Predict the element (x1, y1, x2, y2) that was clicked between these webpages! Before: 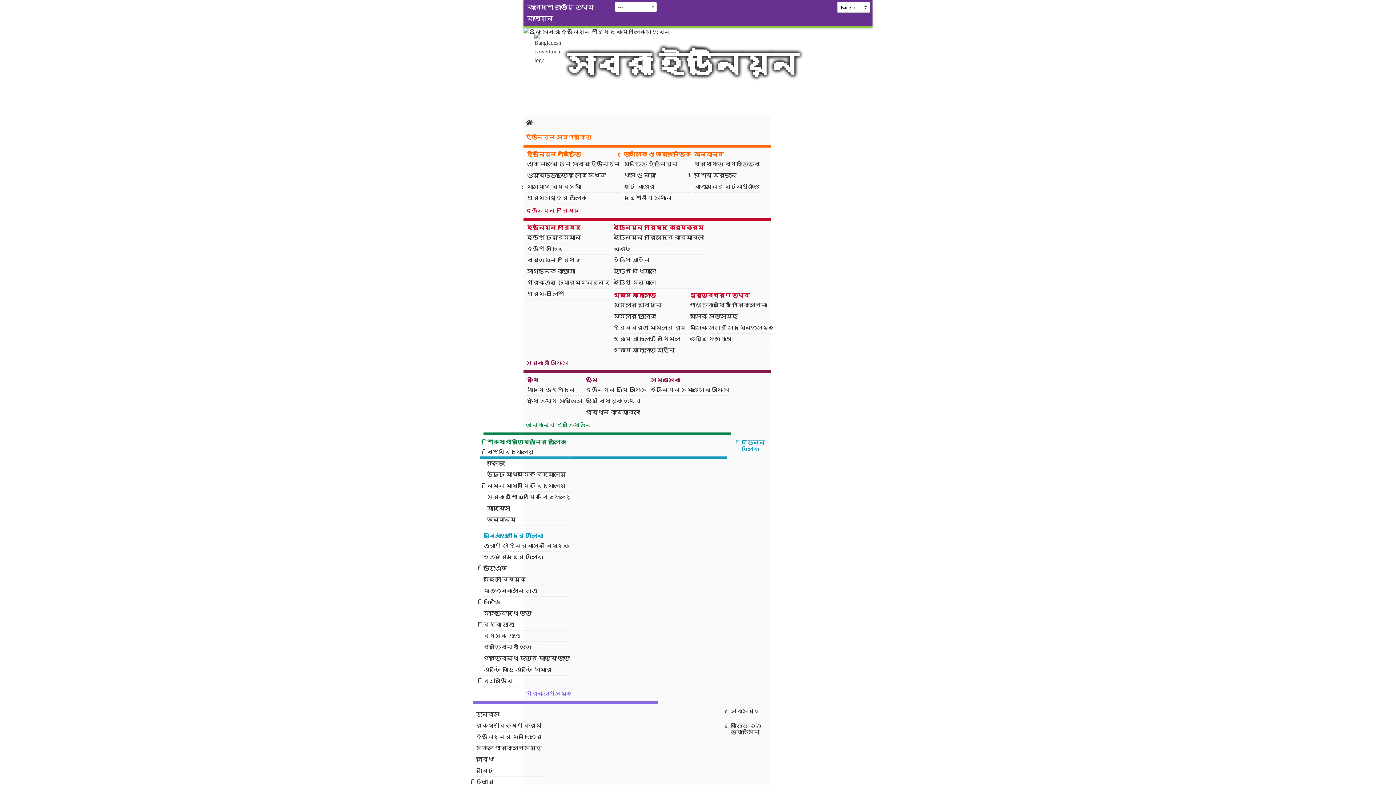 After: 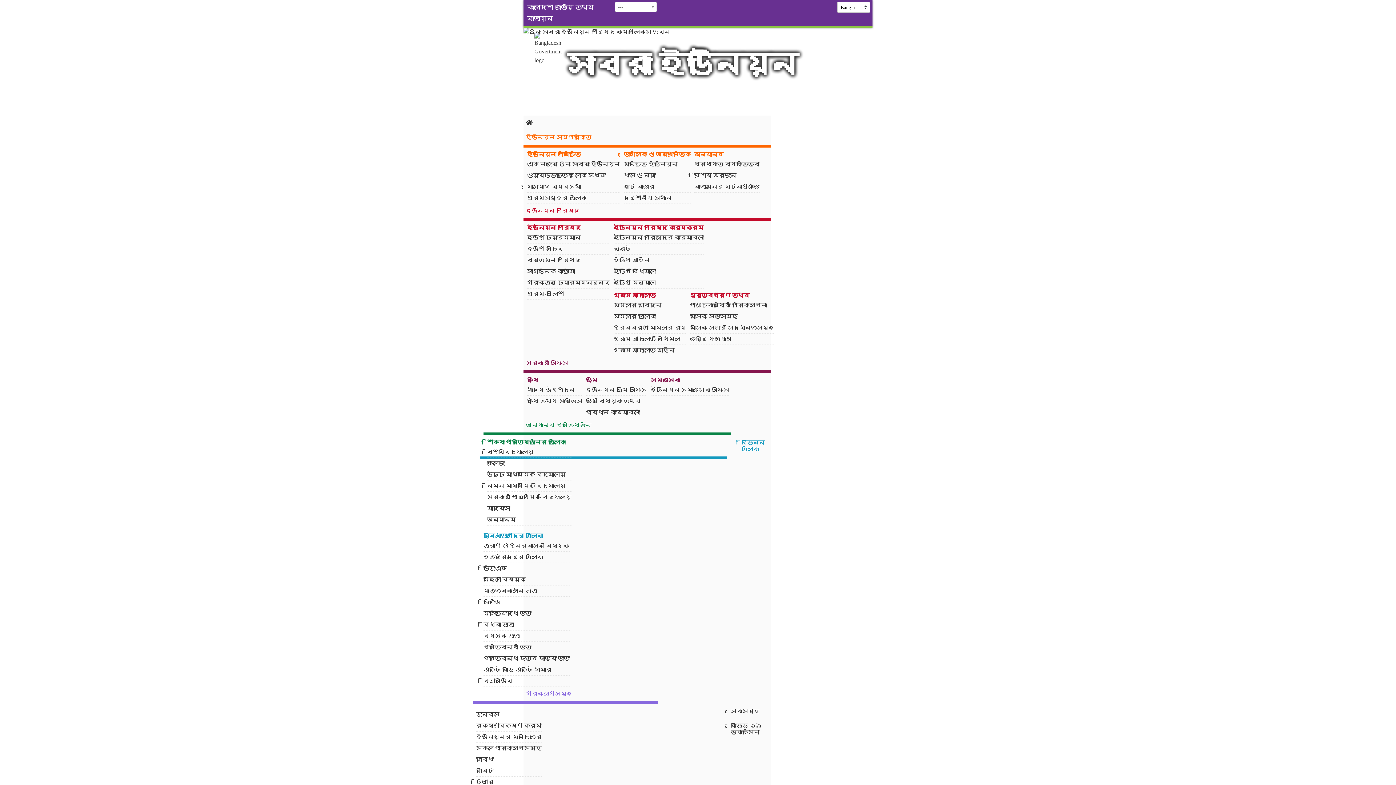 Action: bbox: (476, 754, 541, 765) label: কাবিখা